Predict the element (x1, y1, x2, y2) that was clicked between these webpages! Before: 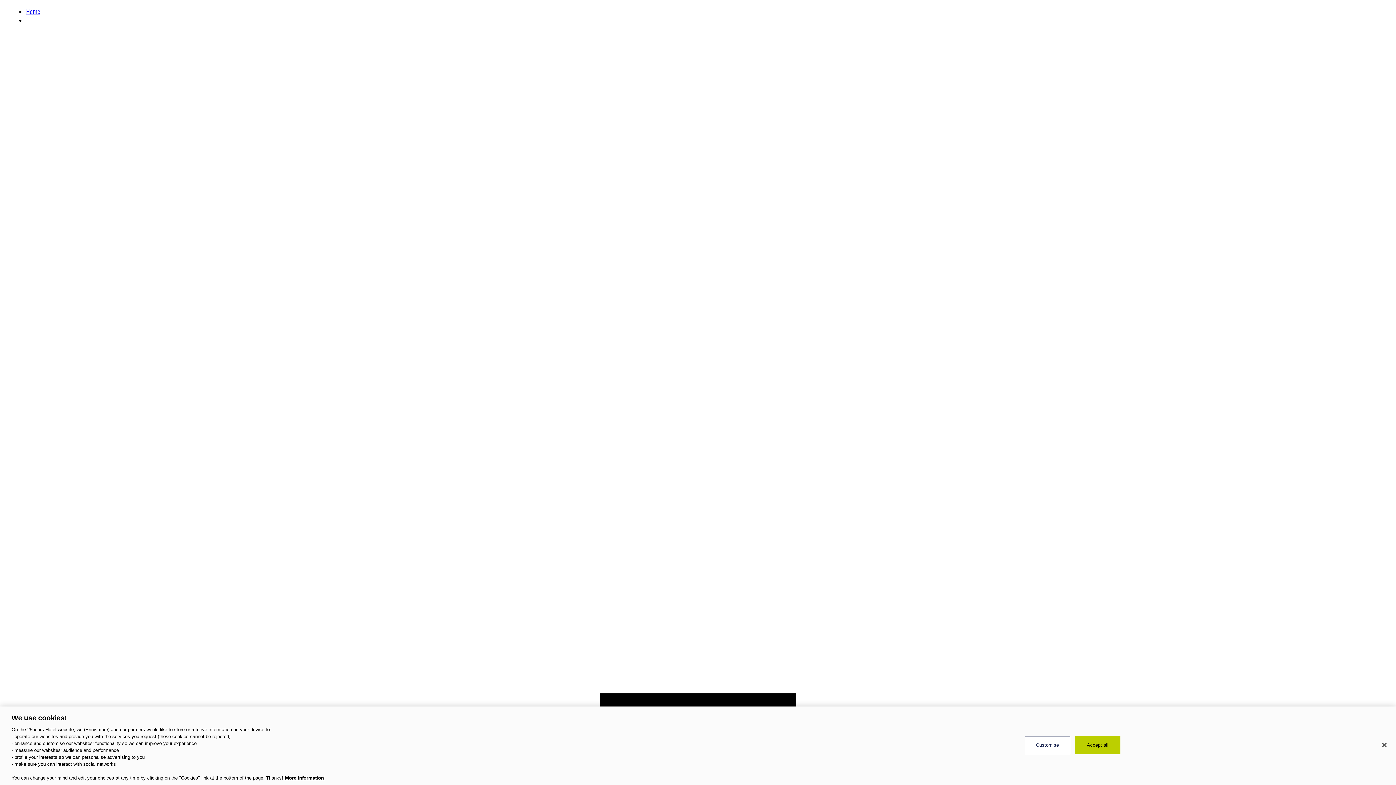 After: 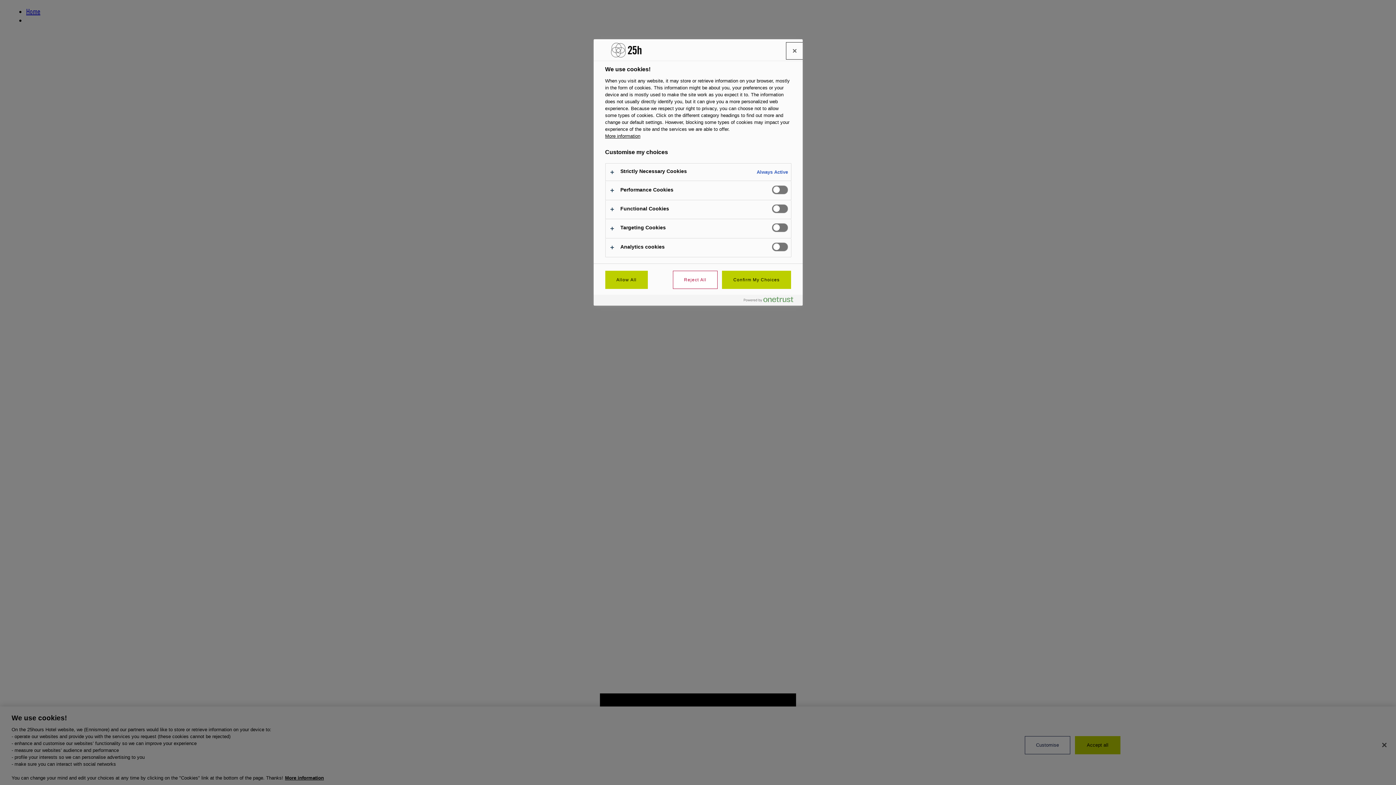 Action: bbox: (1025, 736, 1070, 754) label: Customise